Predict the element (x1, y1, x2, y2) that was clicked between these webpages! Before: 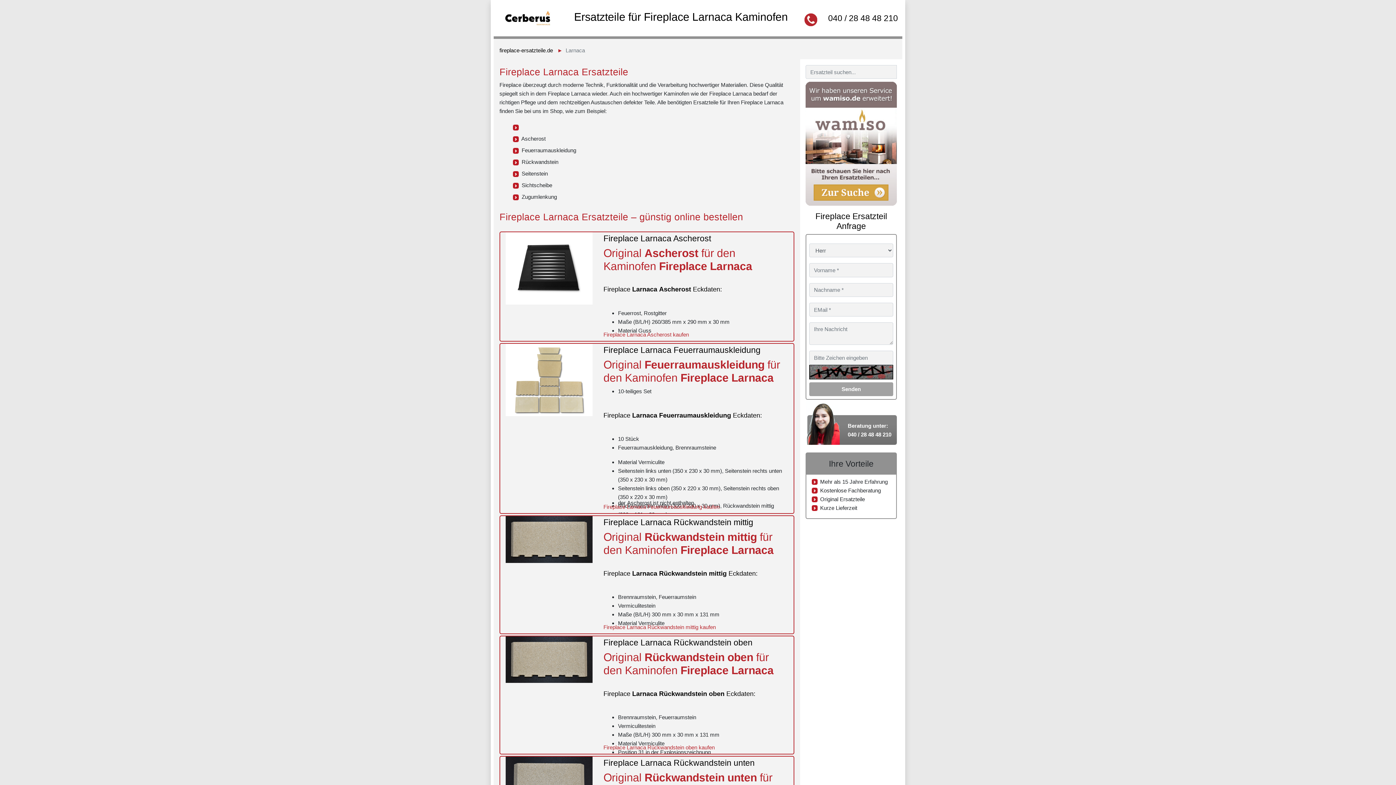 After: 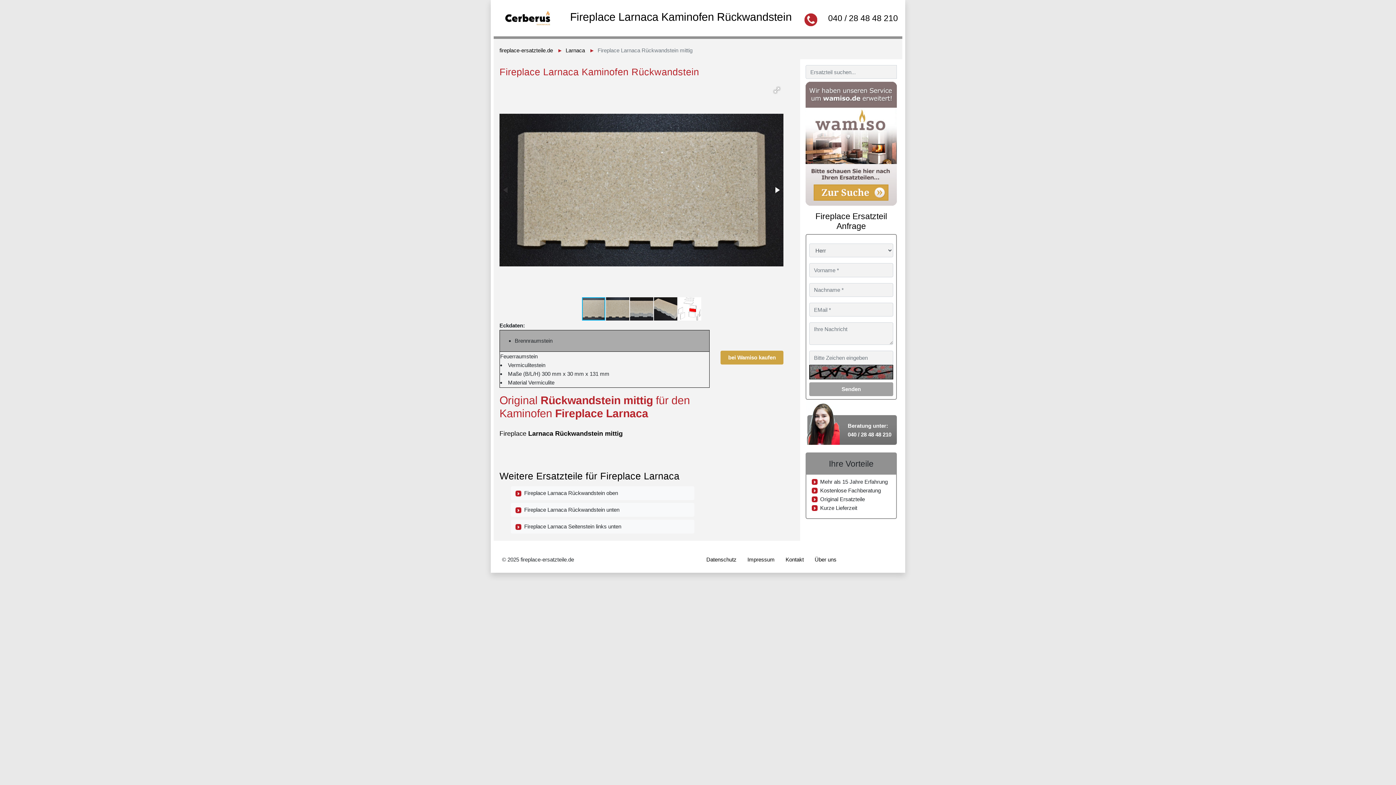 Action: label: Fireplace Larnaca Rückwandstein mittig bbox: (603, 517, 788, 527)